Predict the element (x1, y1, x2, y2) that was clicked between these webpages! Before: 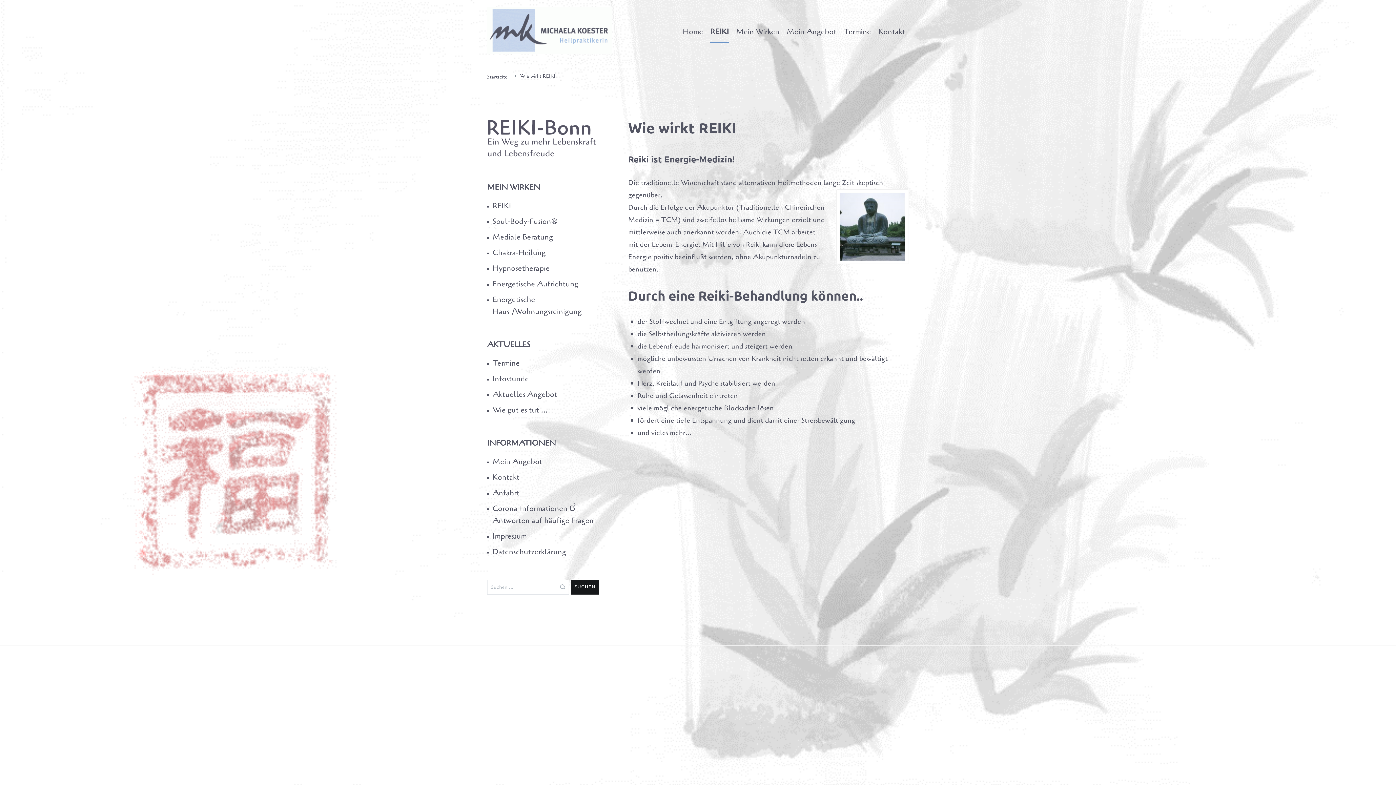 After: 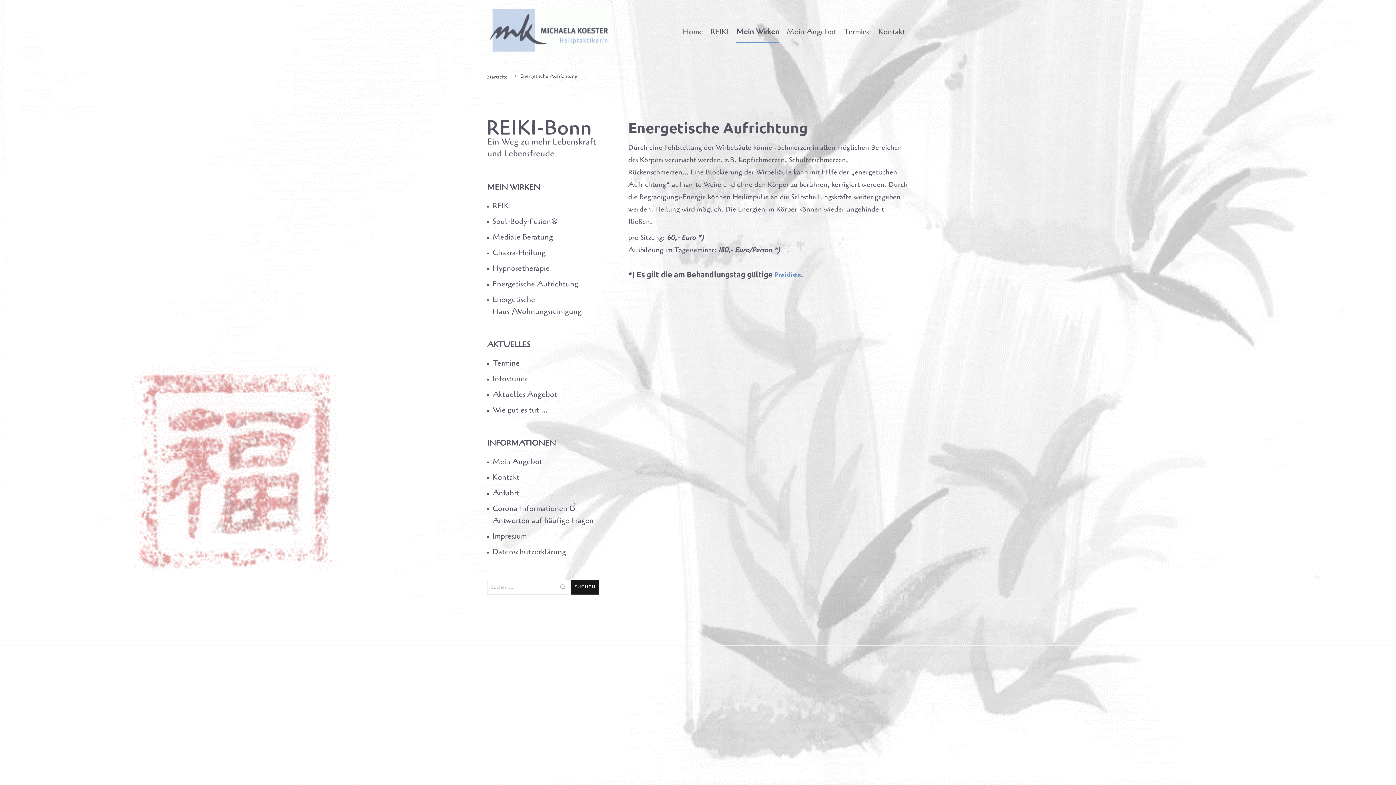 Action: label: Energetische Aufrichtung bbox: (492, 278, 599, 290)